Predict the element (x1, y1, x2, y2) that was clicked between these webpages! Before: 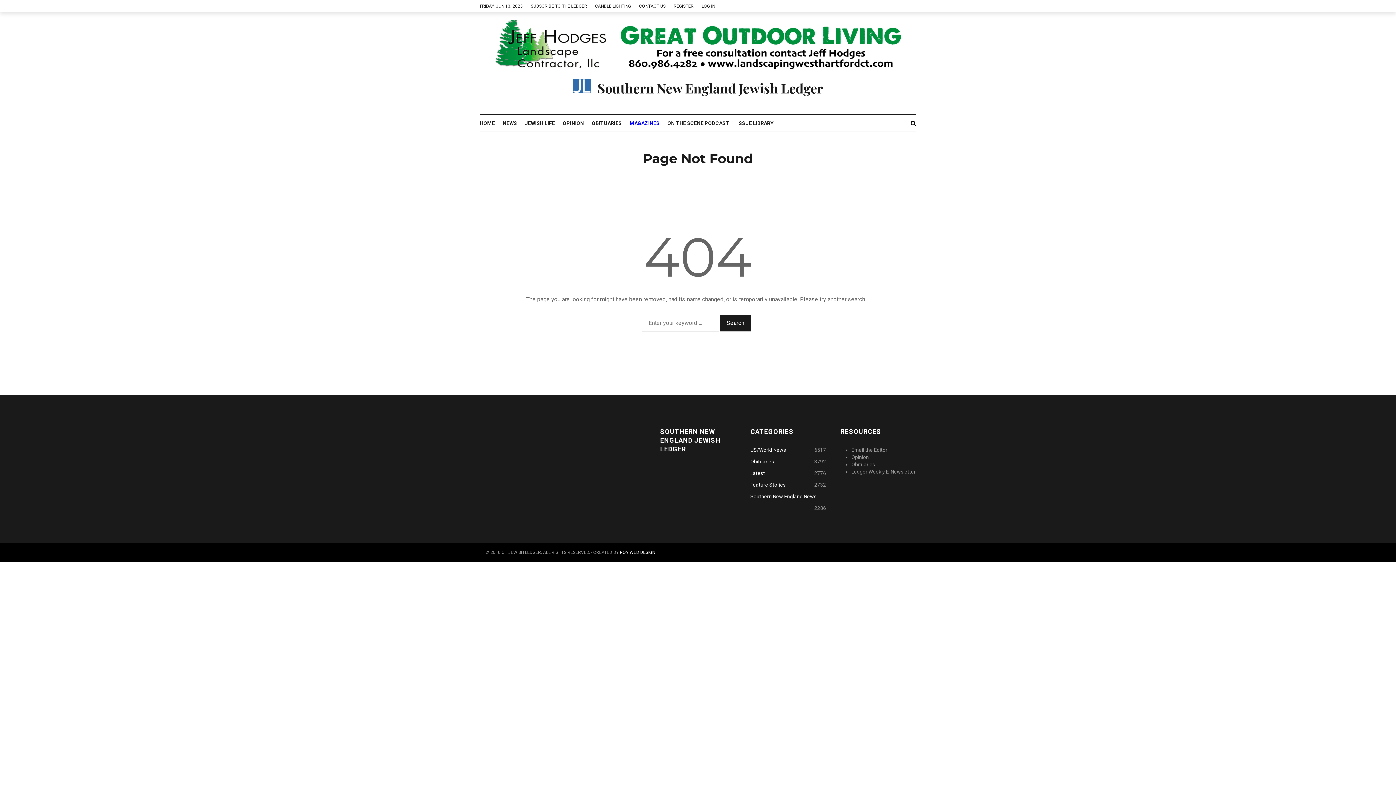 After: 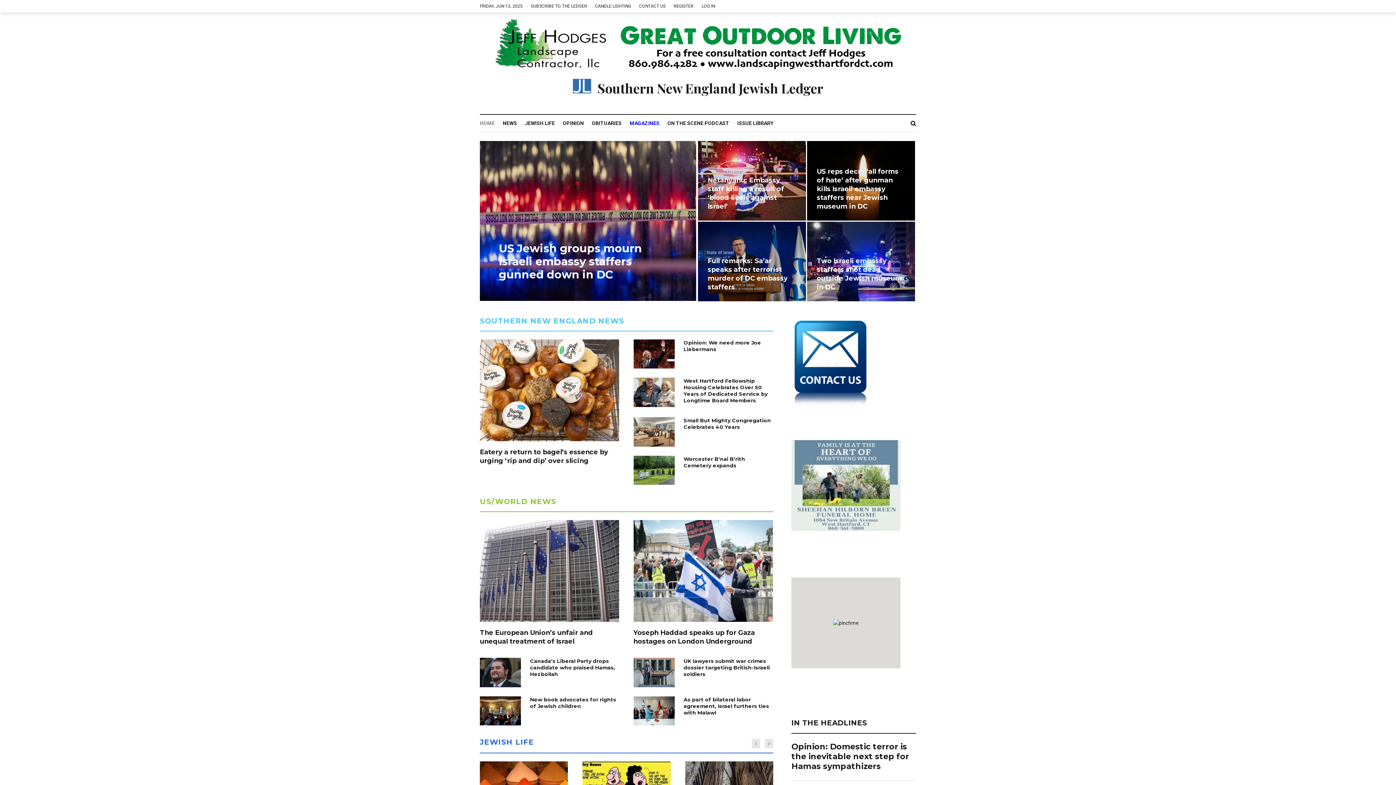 Action: bbox: (572, 78, 823, 97) label:  Southern New England Jewish Ledger